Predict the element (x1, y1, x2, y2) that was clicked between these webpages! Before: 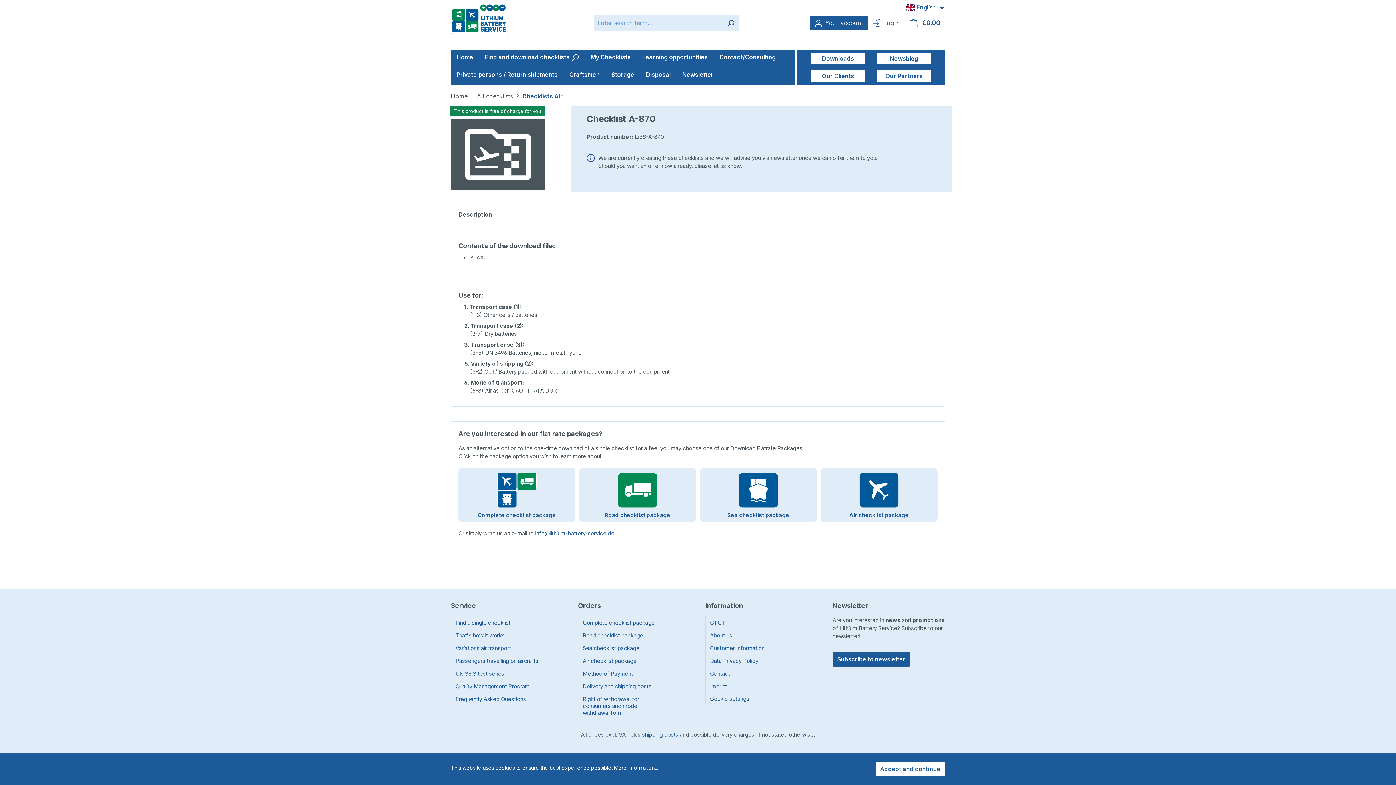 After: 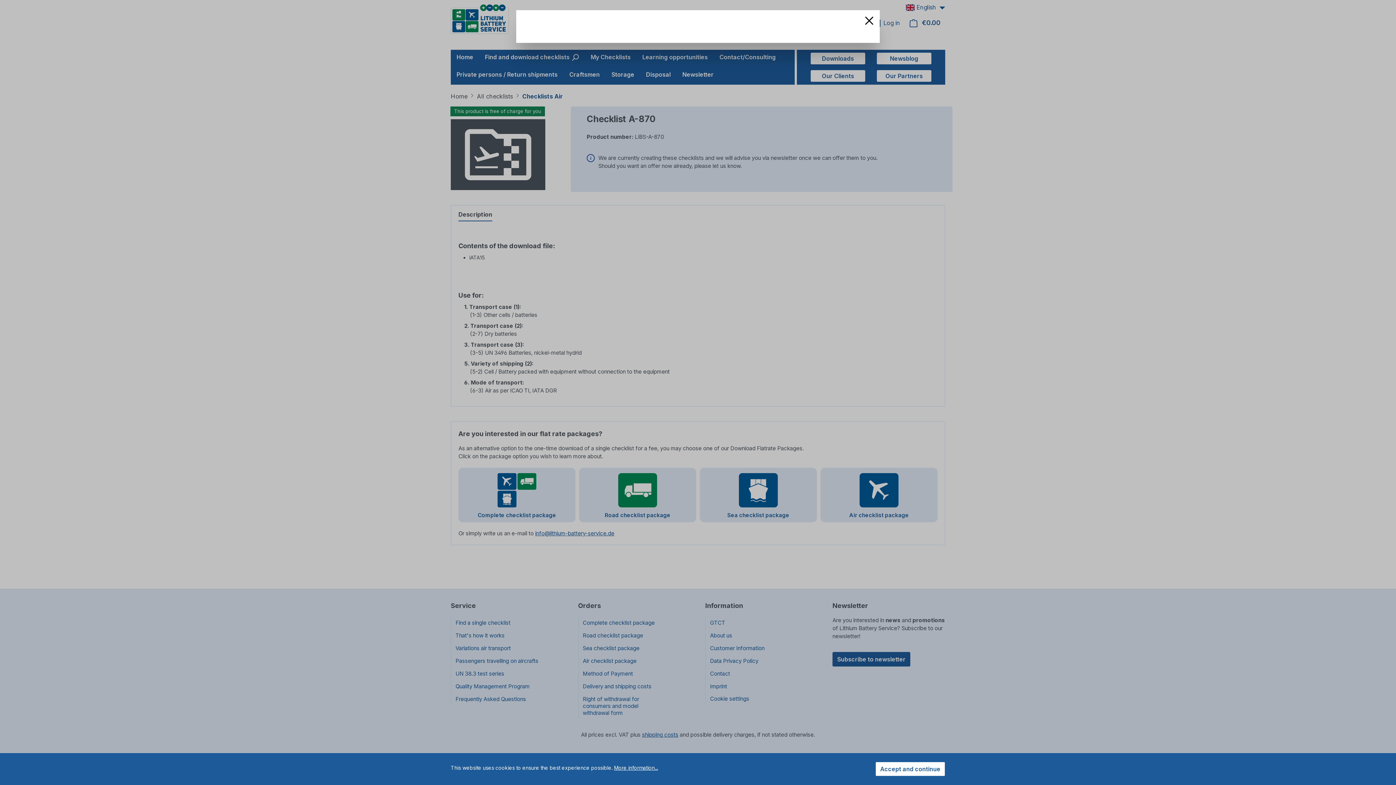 Action: label: Air checklist package bbox: (821, 468, 937, 521)